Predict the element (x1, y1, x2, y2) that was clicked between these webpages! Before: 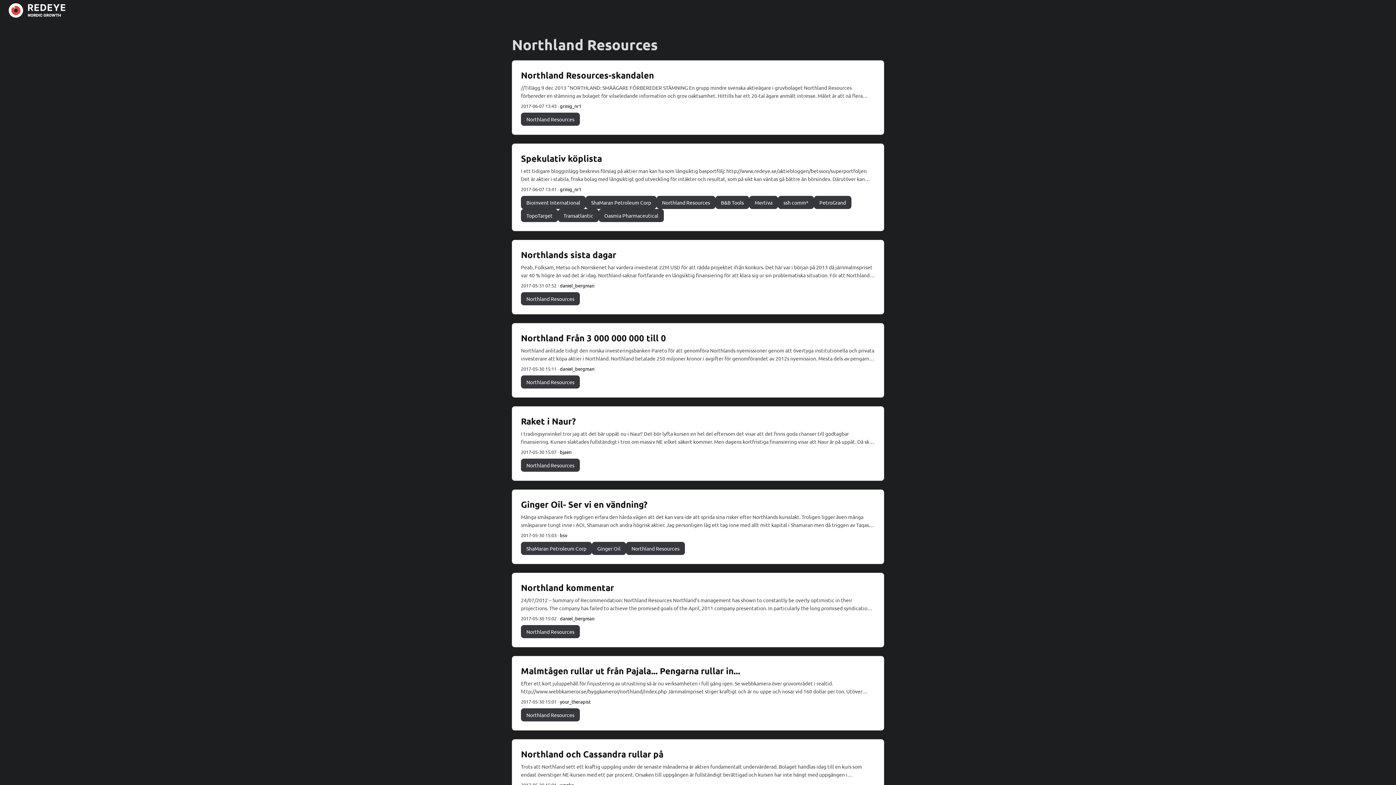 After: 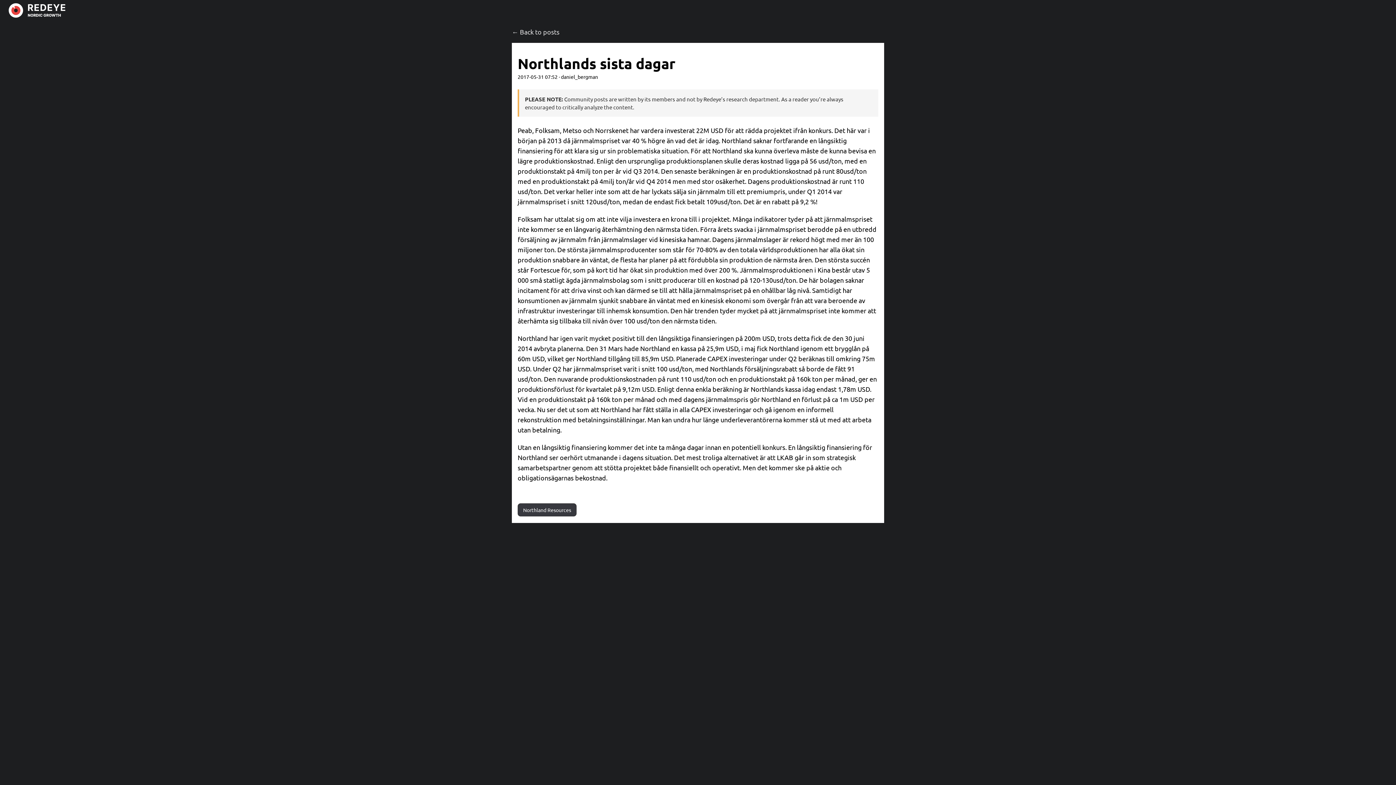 Action: bbox: (512, 240, 884, 314) label: post link to Northlands sista dagar